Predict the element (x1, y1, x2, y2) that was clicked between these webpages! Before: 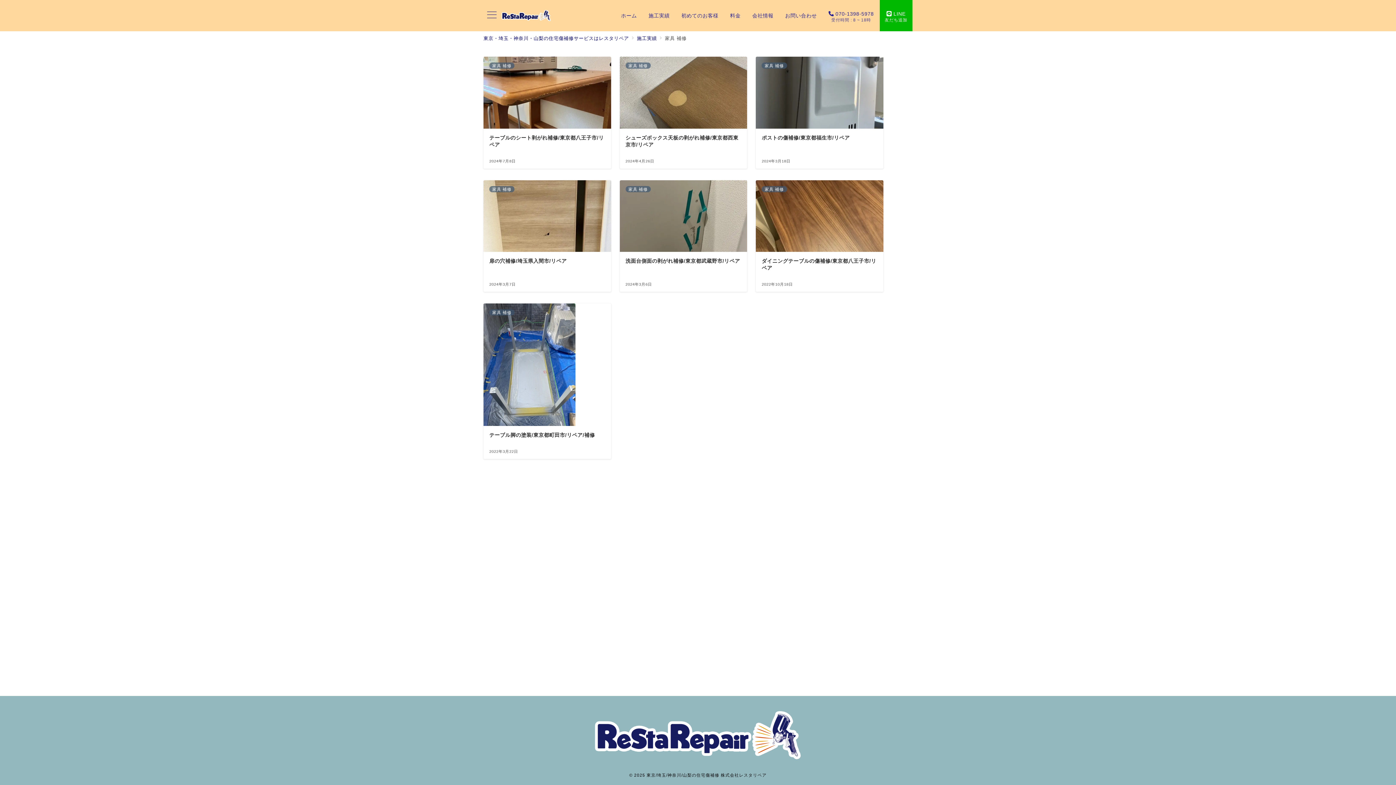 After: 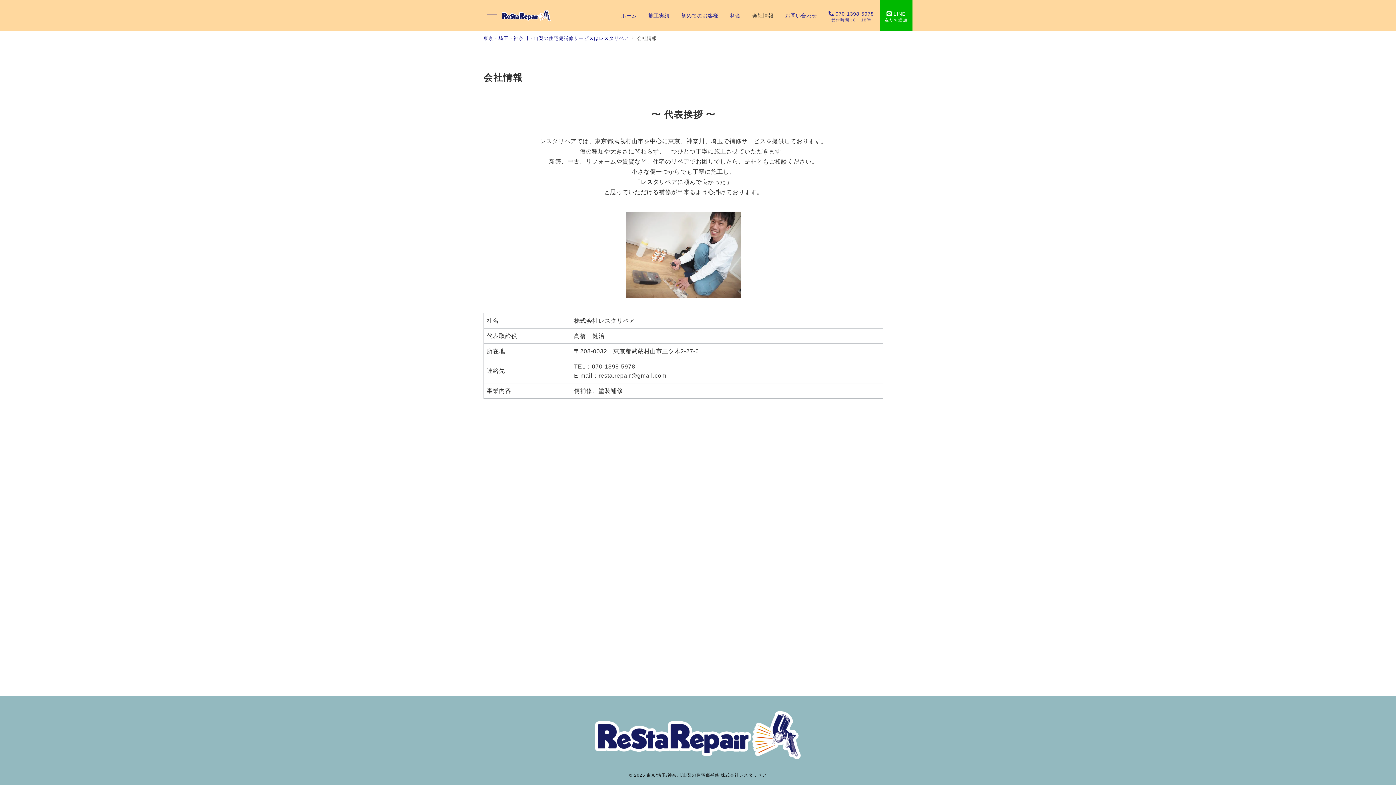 Action: bbox: (746, 0, 779, 31) label: 会社情報